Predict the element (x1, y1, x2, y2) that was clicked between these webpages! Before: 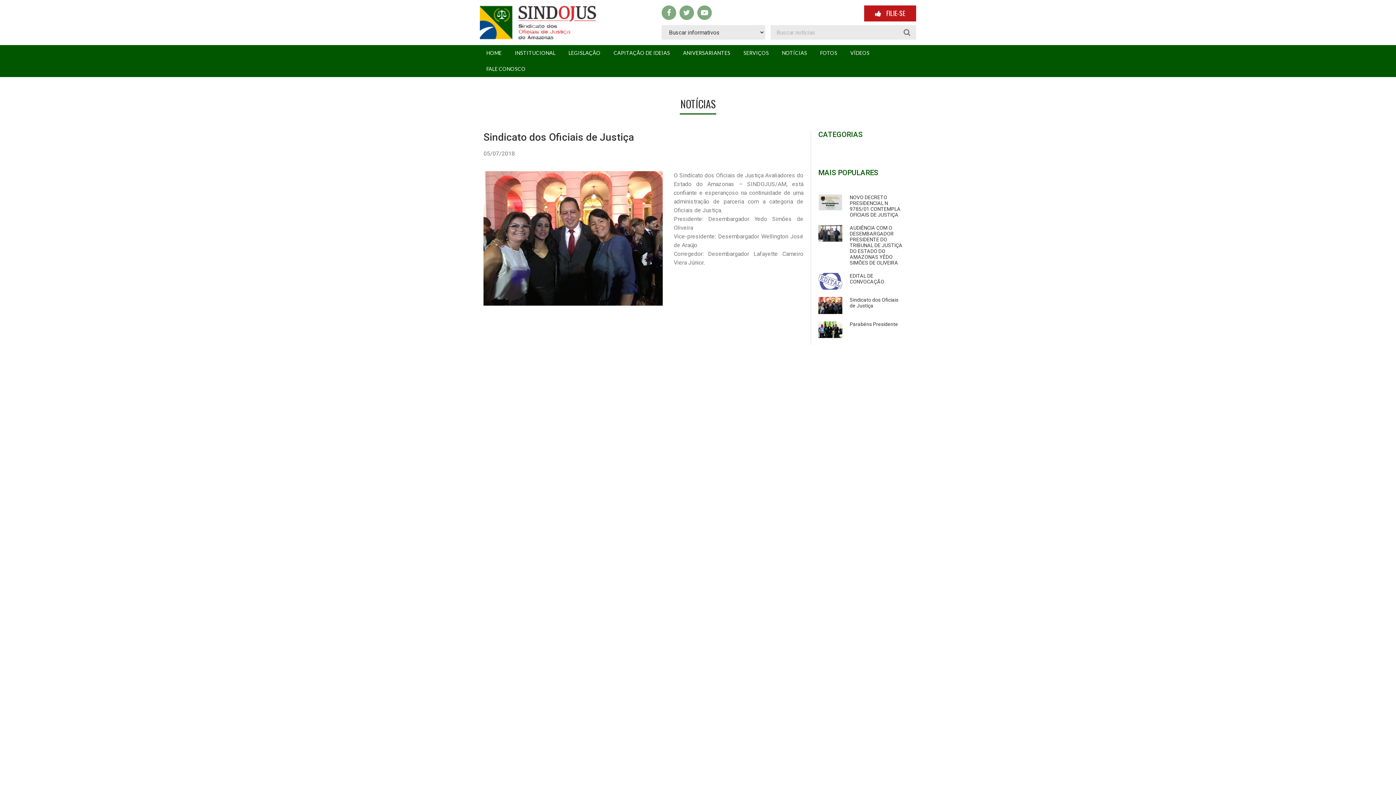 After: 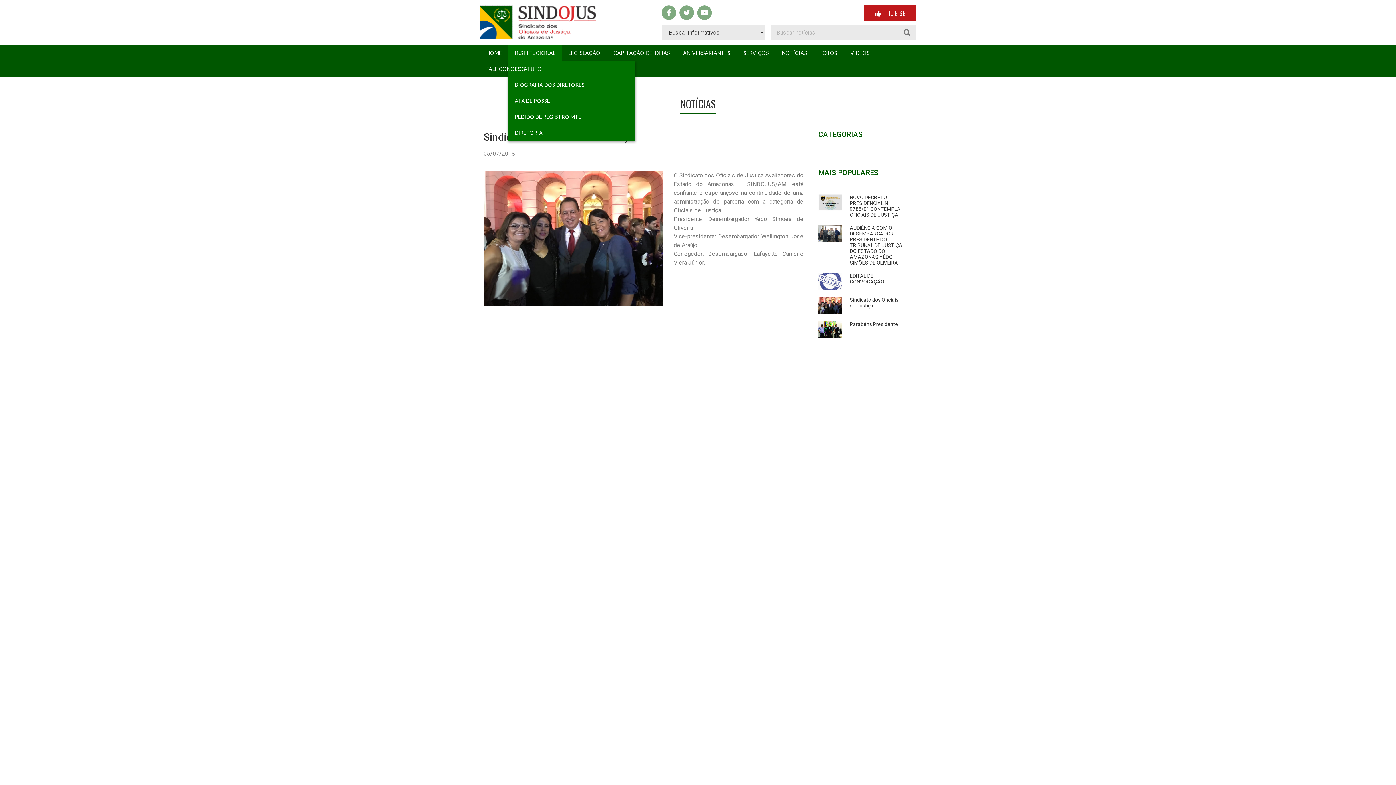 Action: label: INSTITUCIONAL bbox: (508, 45, 562, 61)